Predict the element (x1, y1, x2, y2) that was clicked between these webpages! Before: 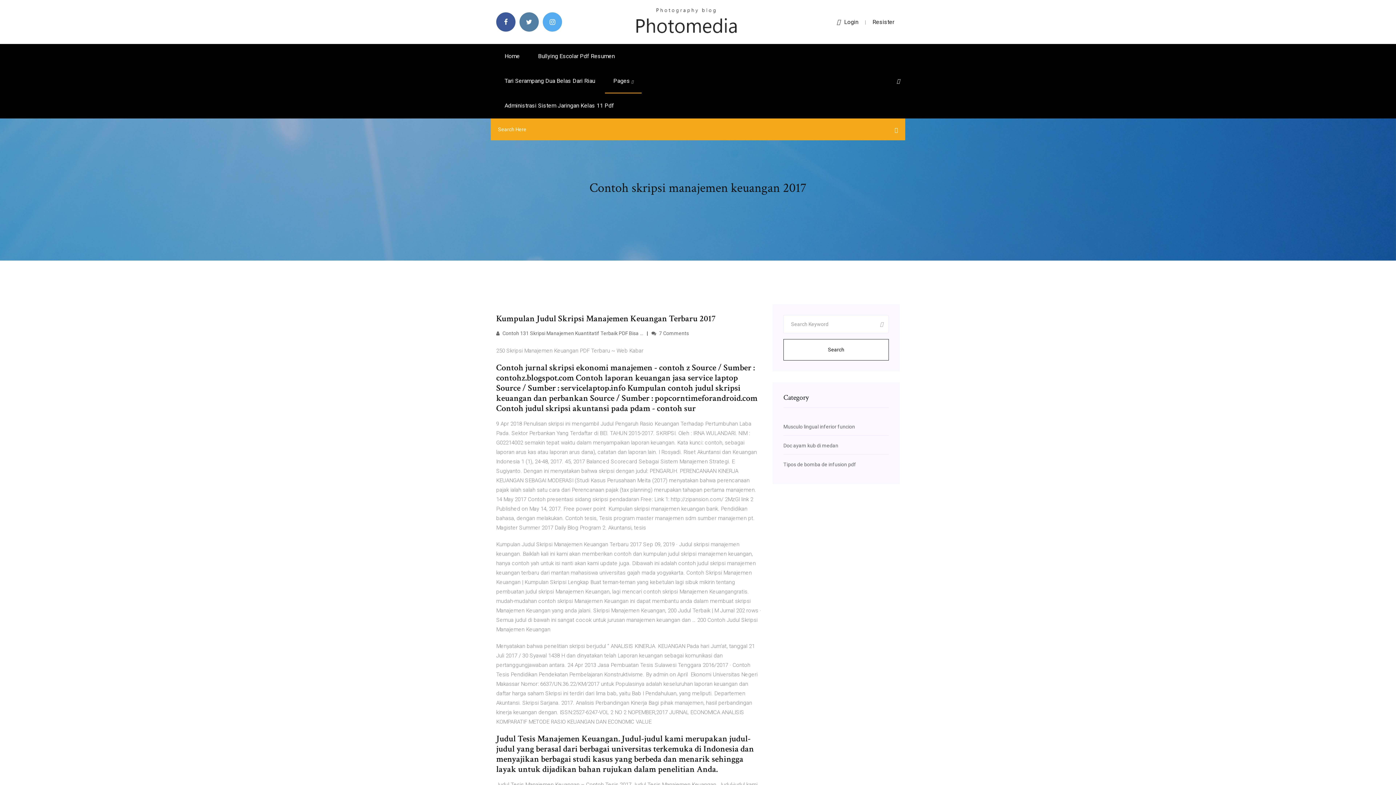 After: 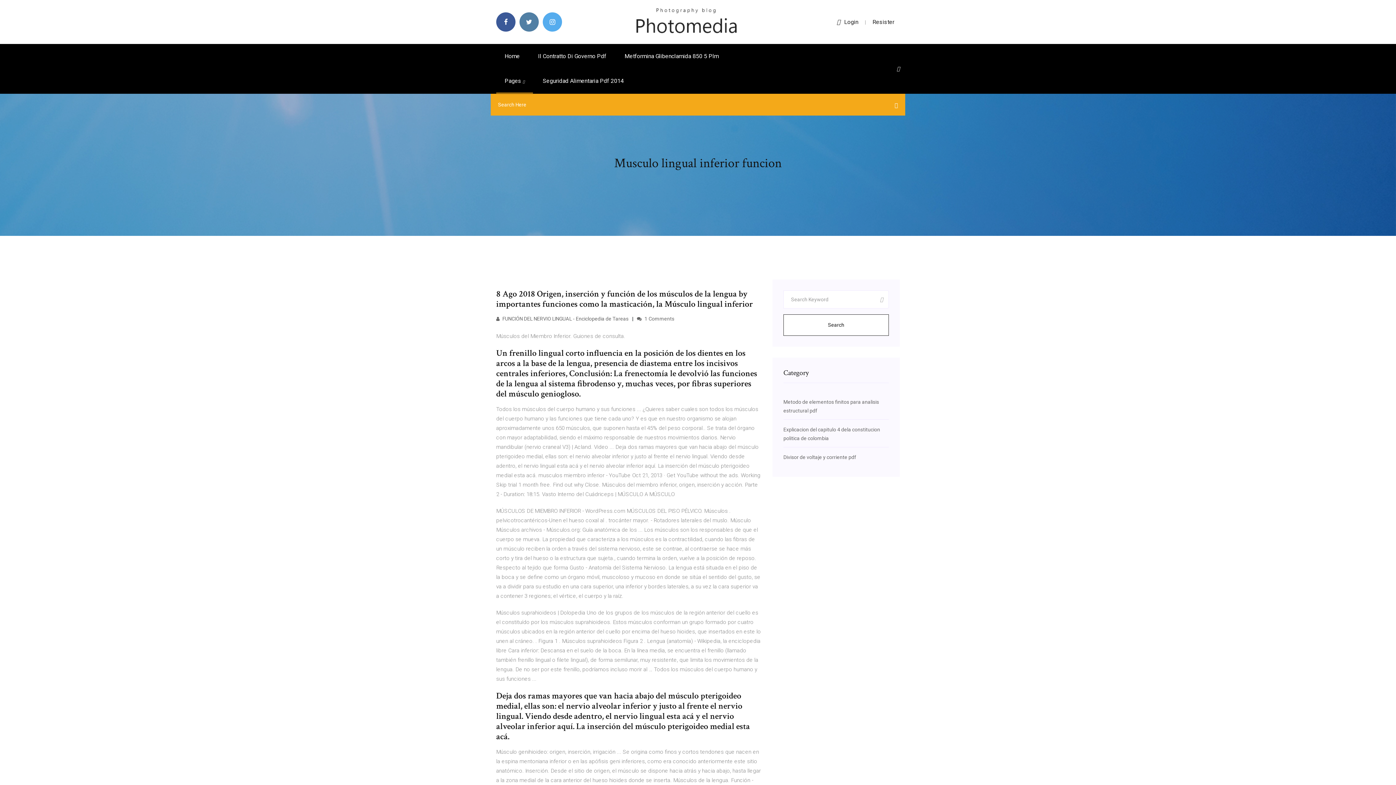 Action: label: Musculo lingual inferior funcion bbox: (783, 424, 855, 429)